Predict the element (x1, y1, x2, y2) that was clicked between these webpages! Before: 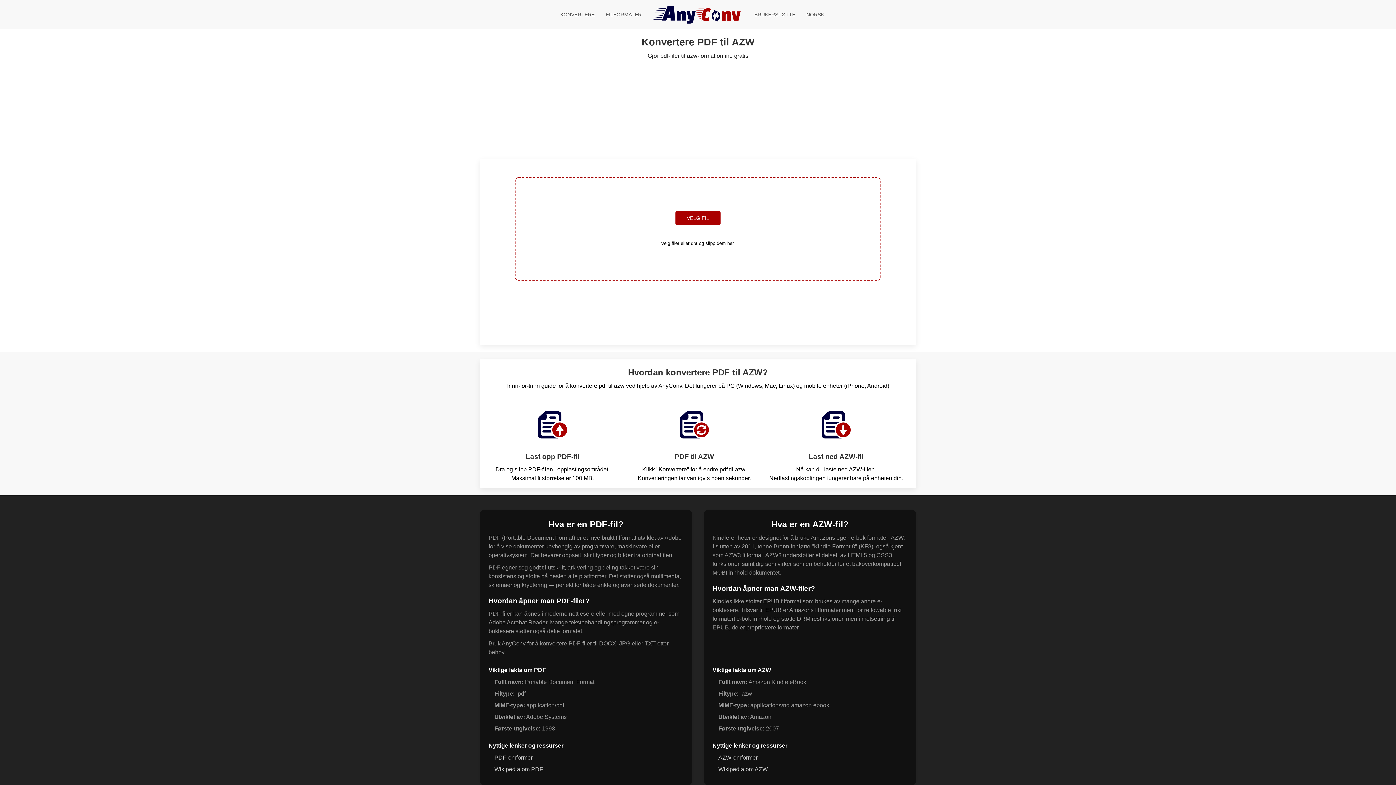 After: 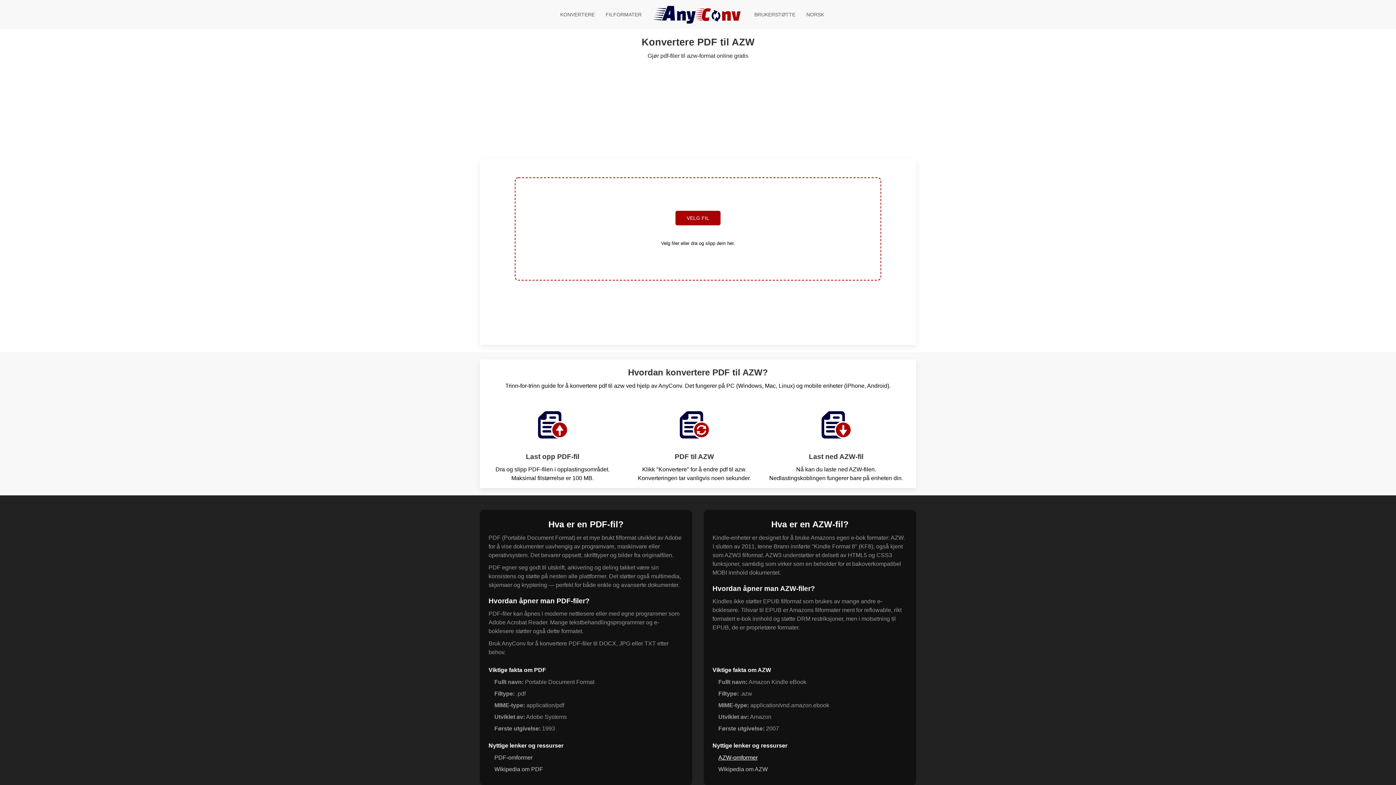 Action: bbox: (718, 754, 757, 761) label: AZW-omformer